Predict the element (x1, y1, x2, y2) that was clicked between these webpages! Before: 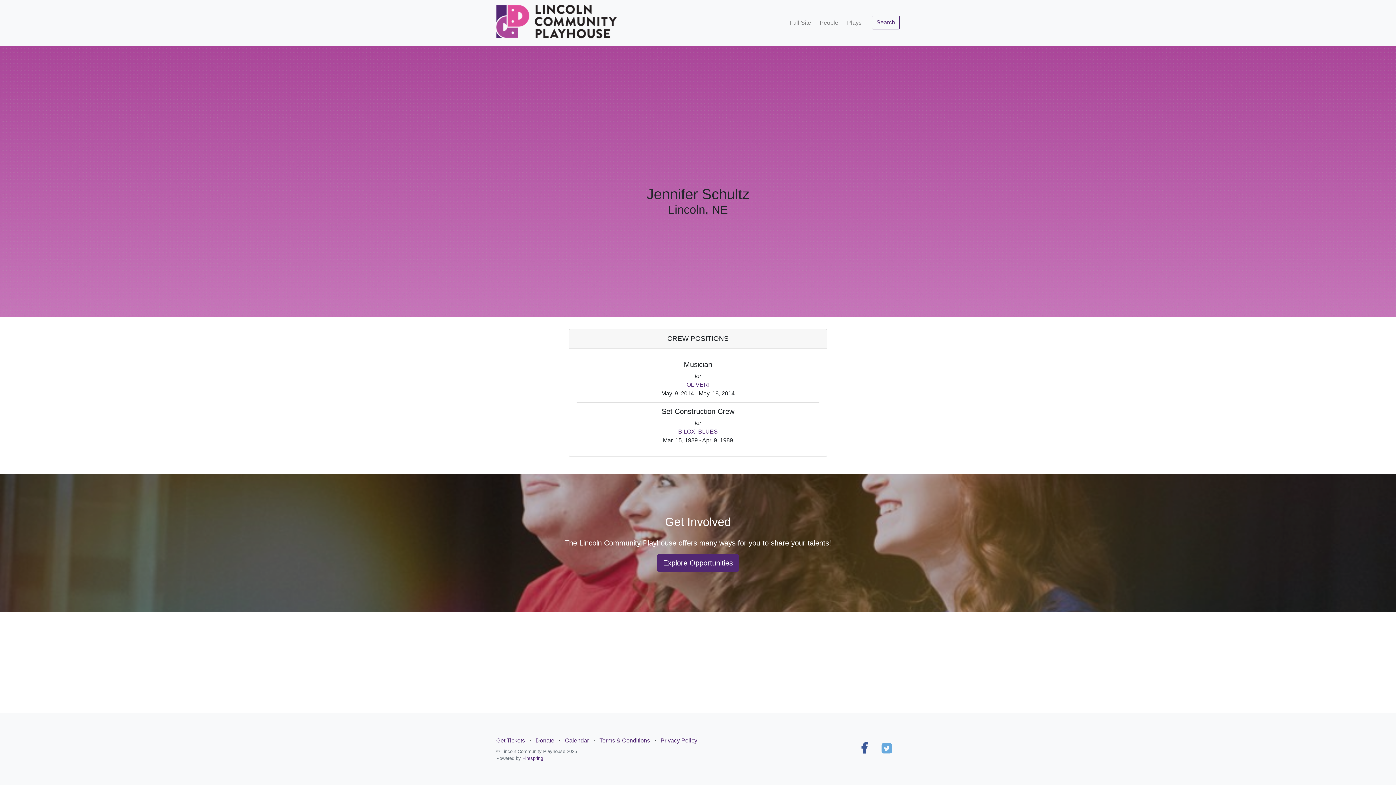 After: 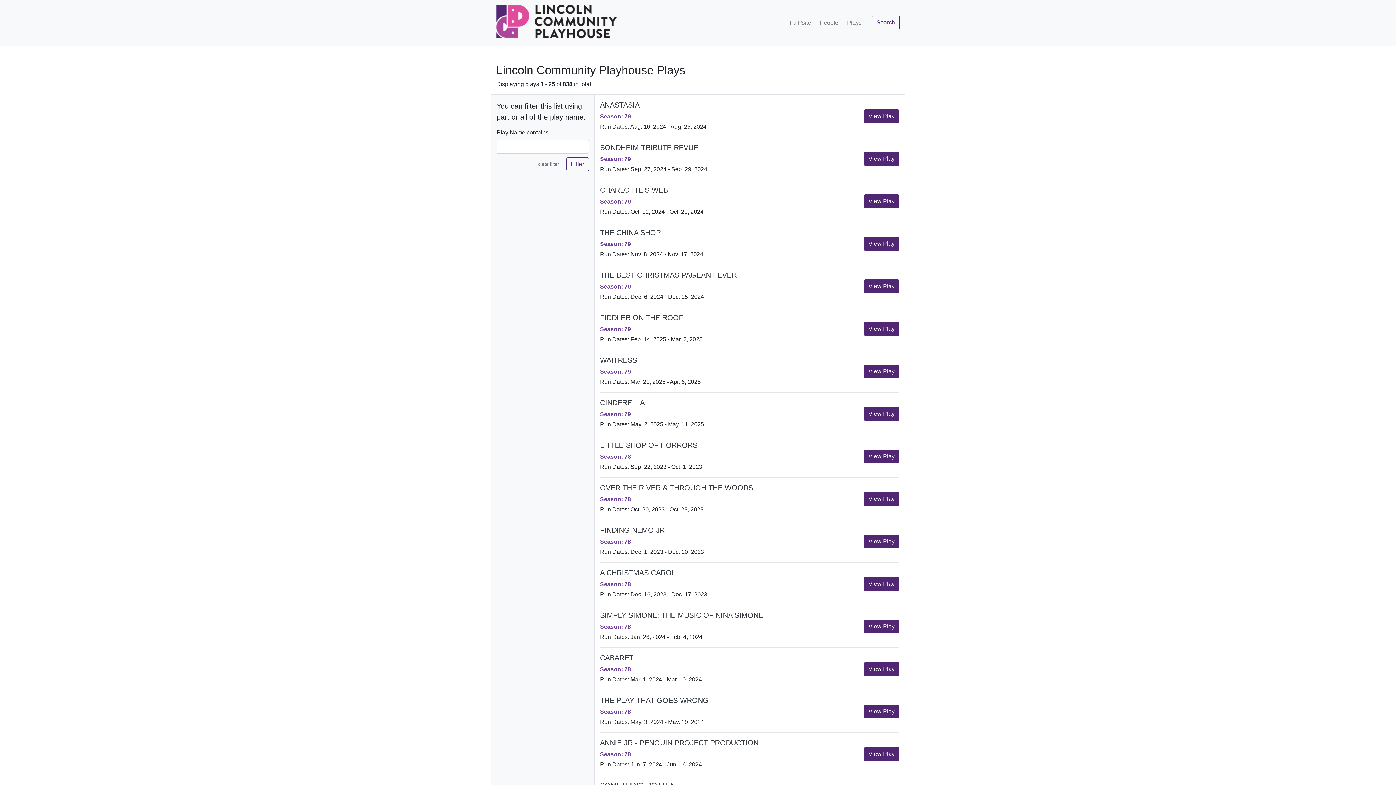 Action: label: Plays bbox: (844, 15, 864, 30)